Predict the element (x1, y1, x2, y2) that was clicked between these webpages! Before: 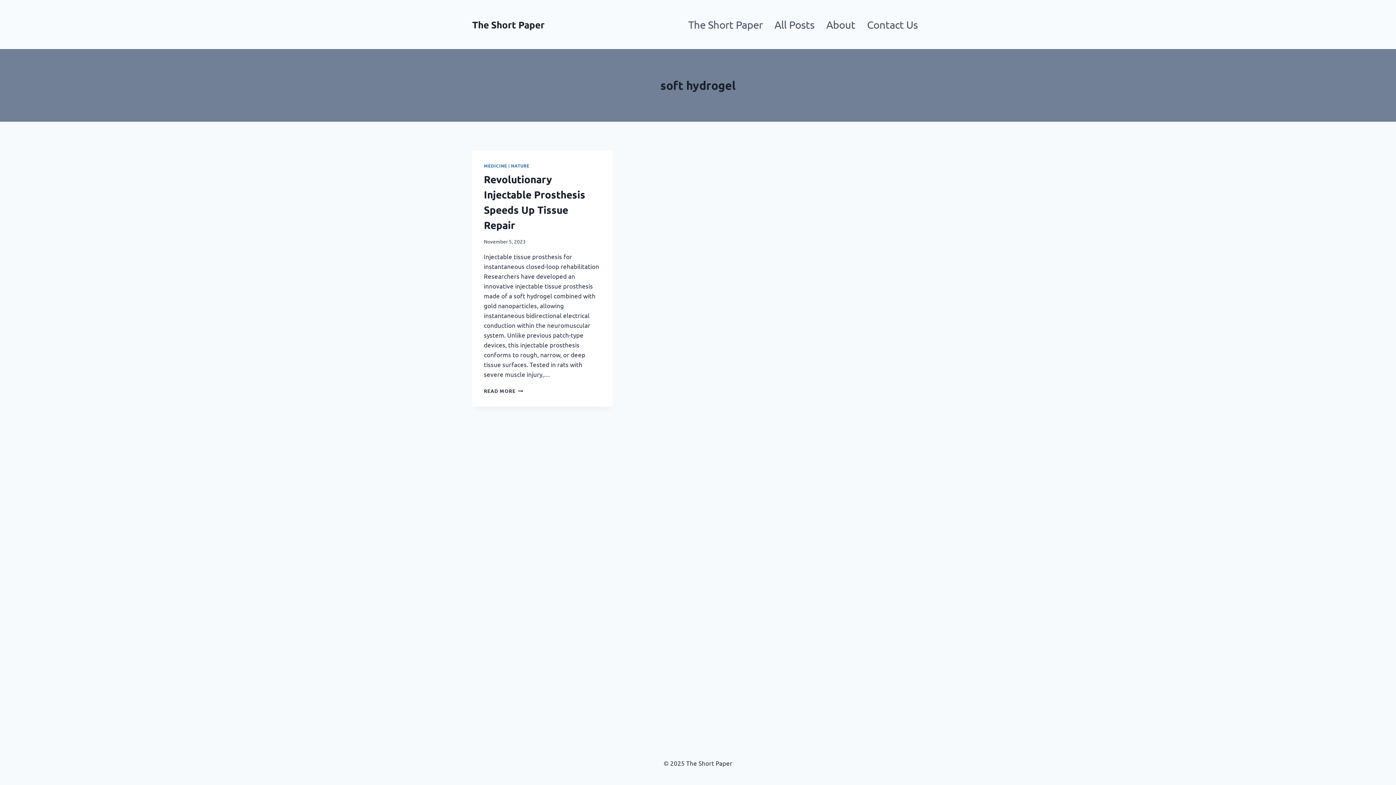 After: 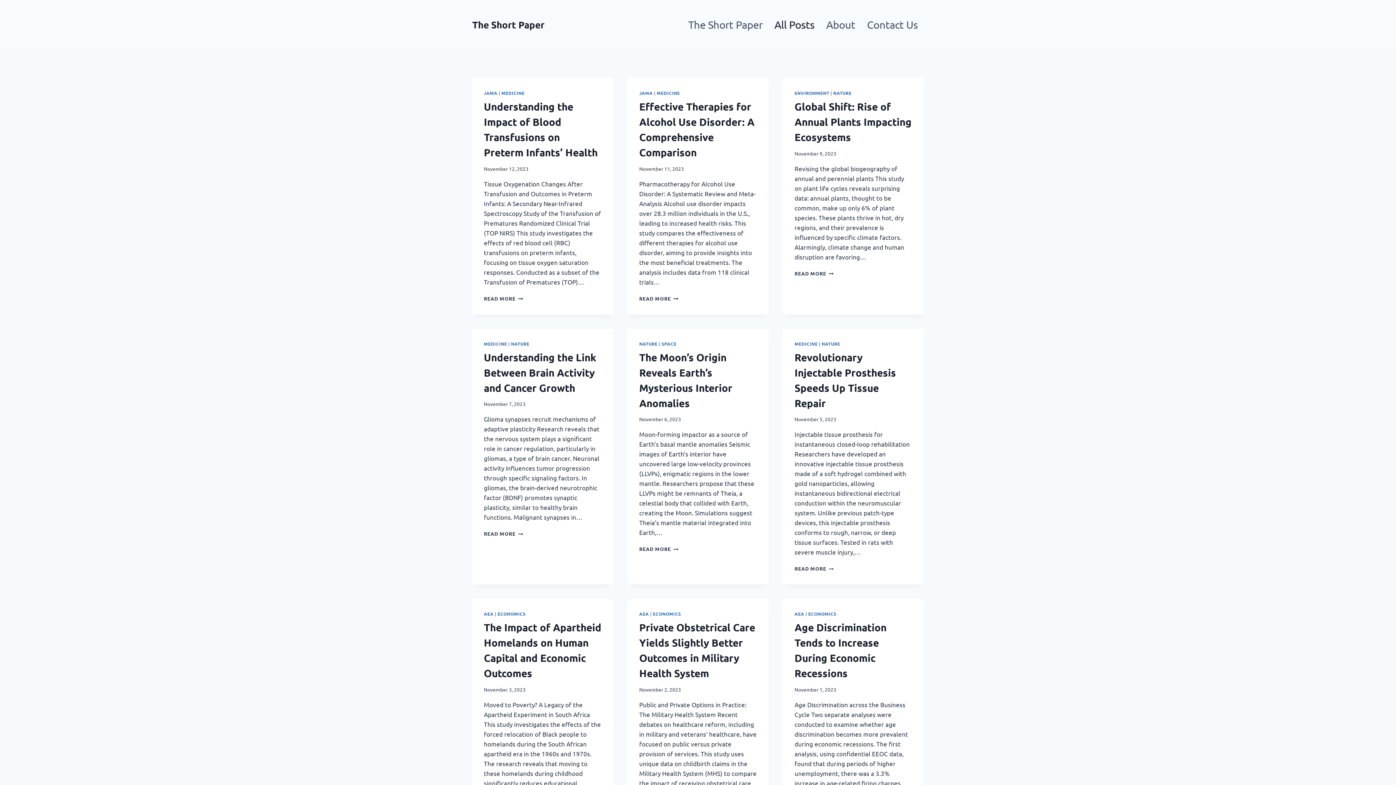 Action: bbox: (768, 0, 820, 49) label: All Posts